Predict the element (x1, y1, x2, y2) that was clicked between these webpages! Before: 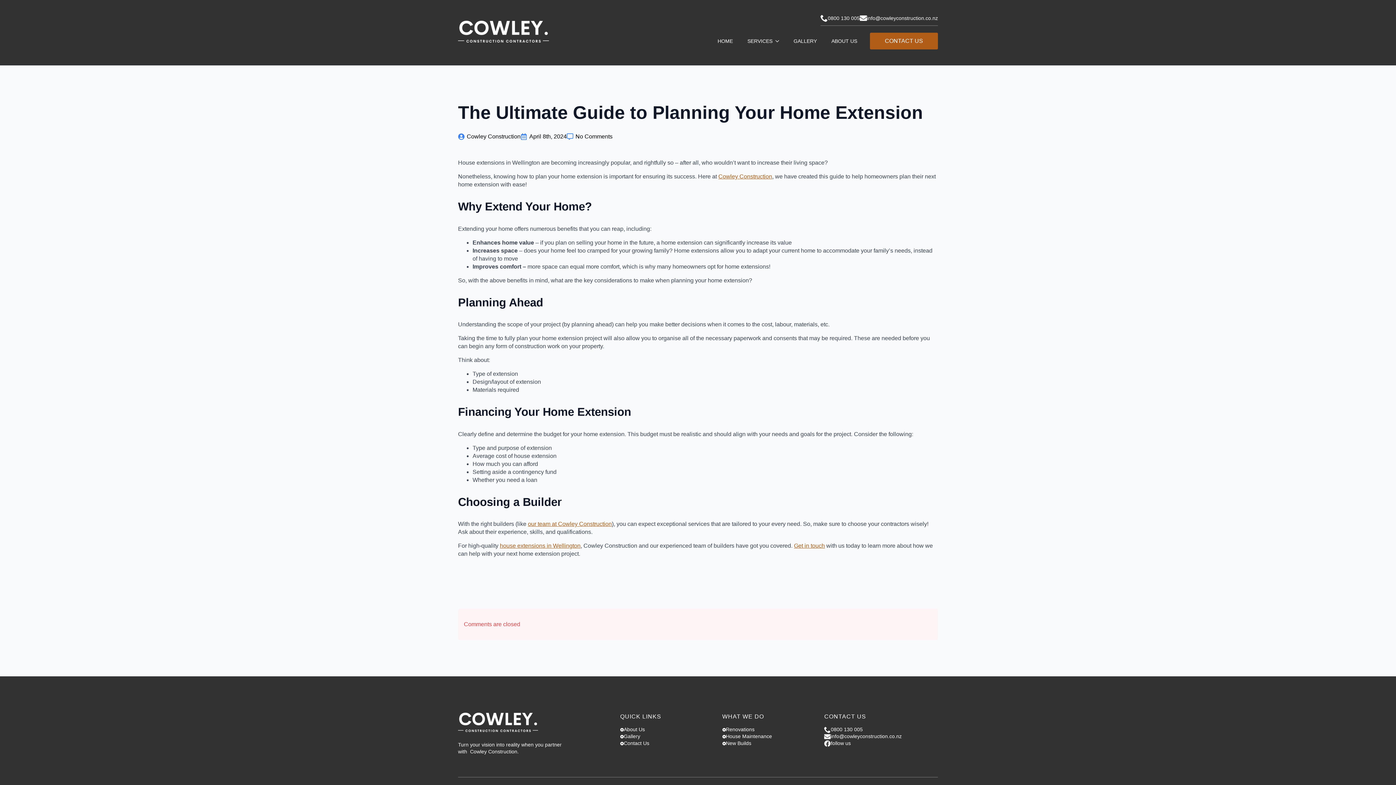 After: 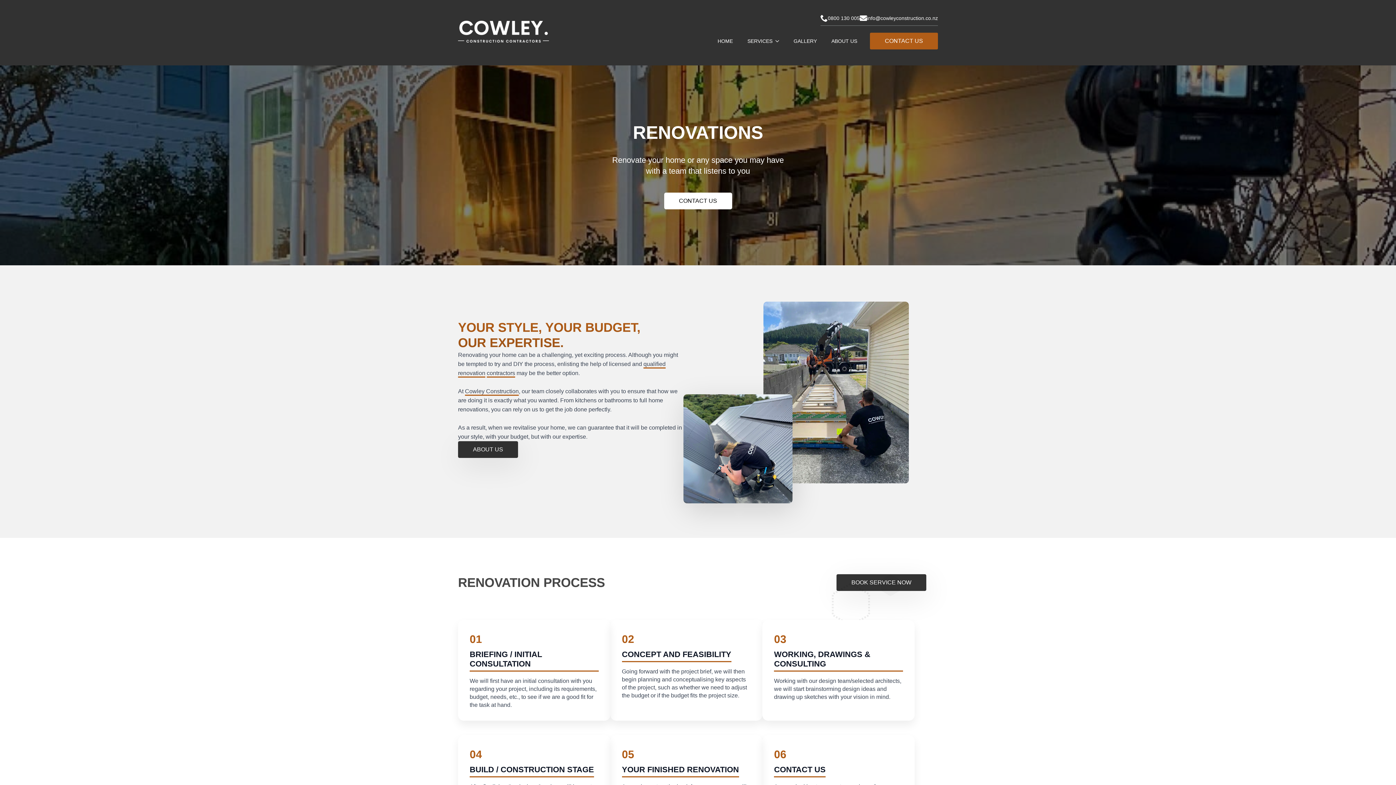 Action: label: Renovations bbox: (722, 726, 772, 733)